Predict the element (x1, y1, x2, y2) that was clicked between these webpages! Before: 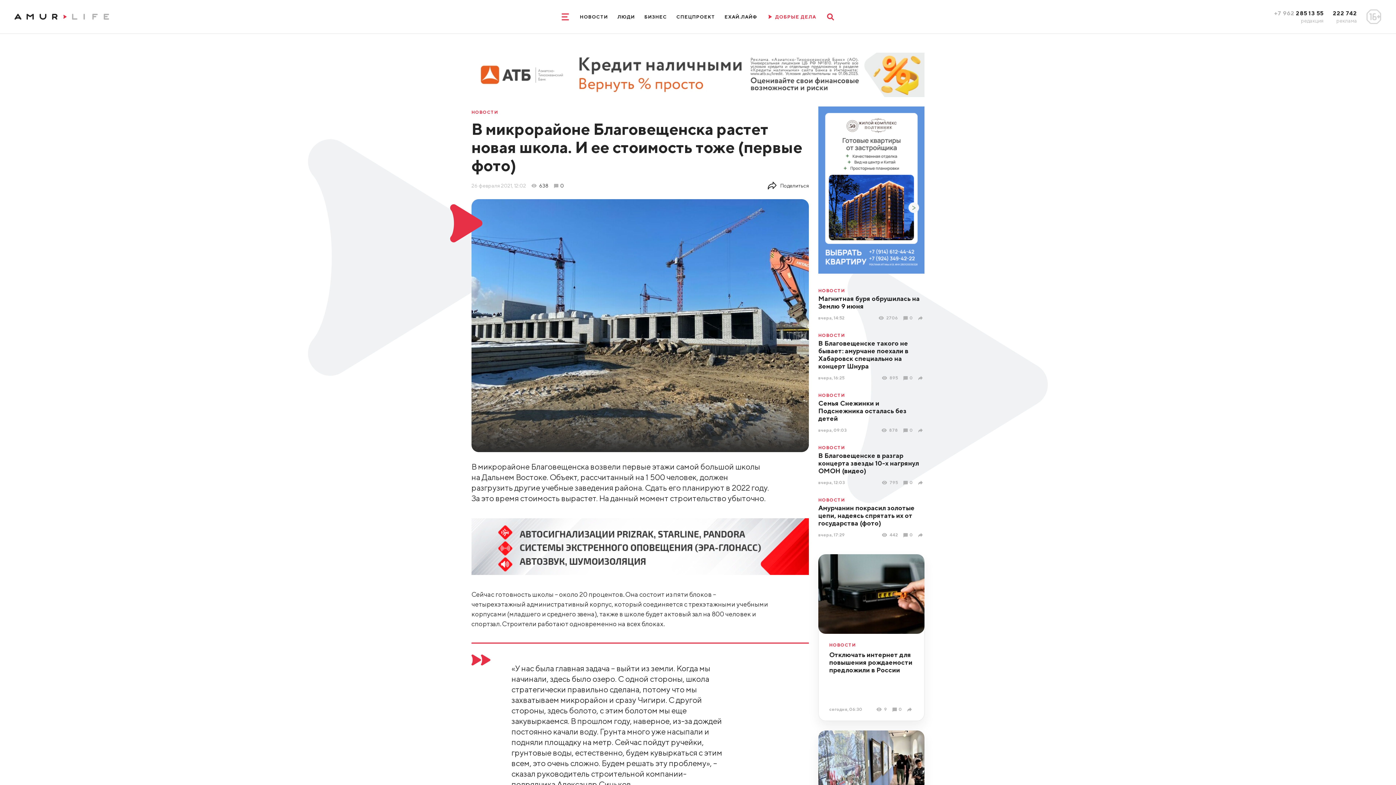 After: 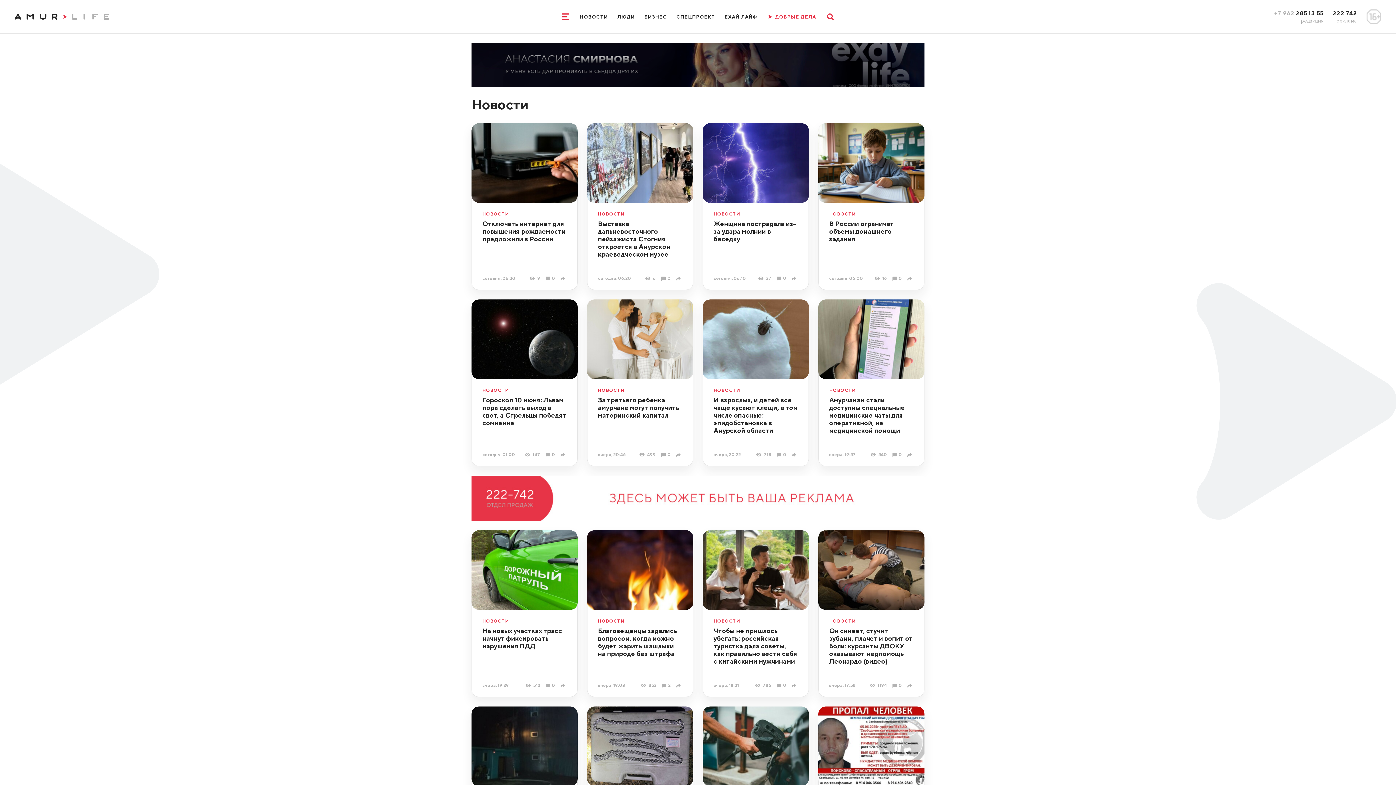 Action: label: НОВОСТИ bbox: (818, 498, 924, 502)